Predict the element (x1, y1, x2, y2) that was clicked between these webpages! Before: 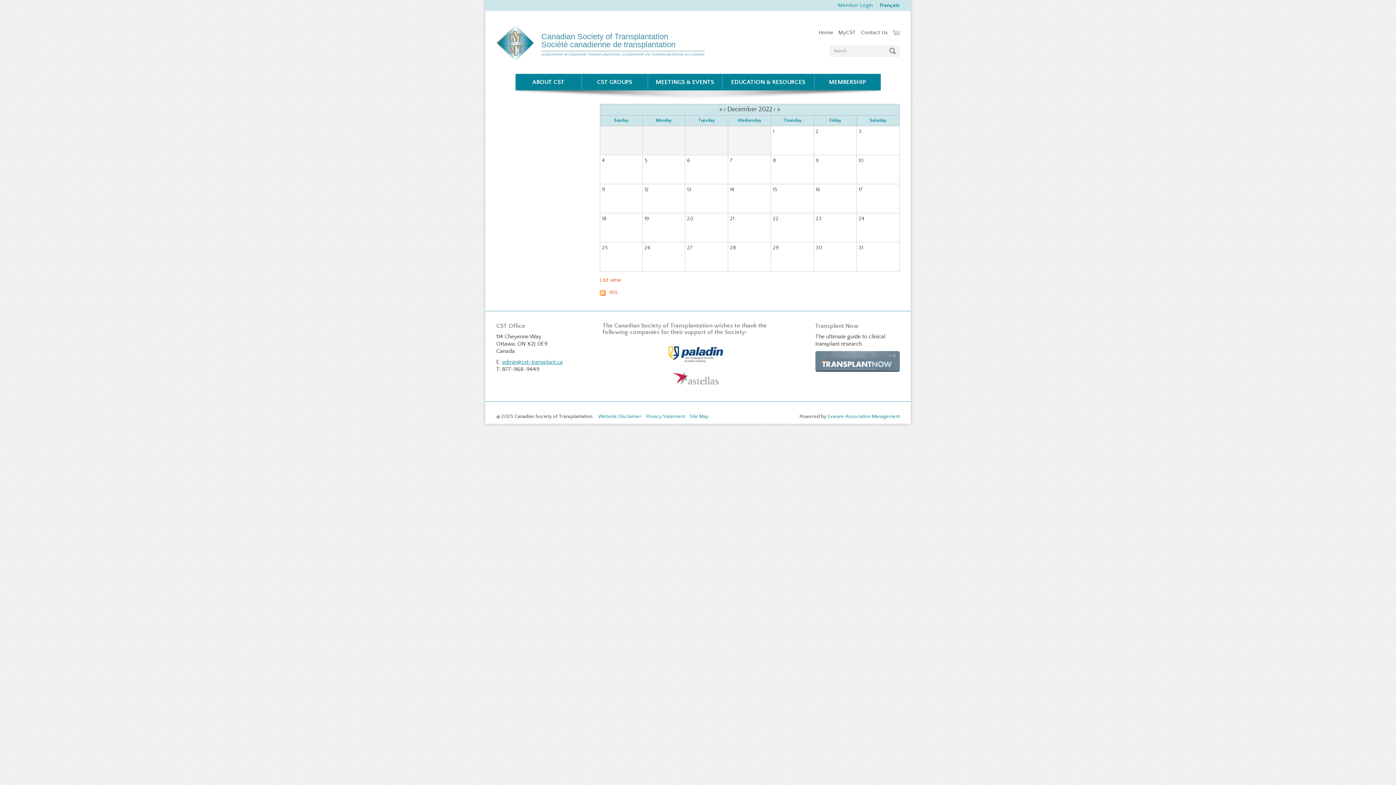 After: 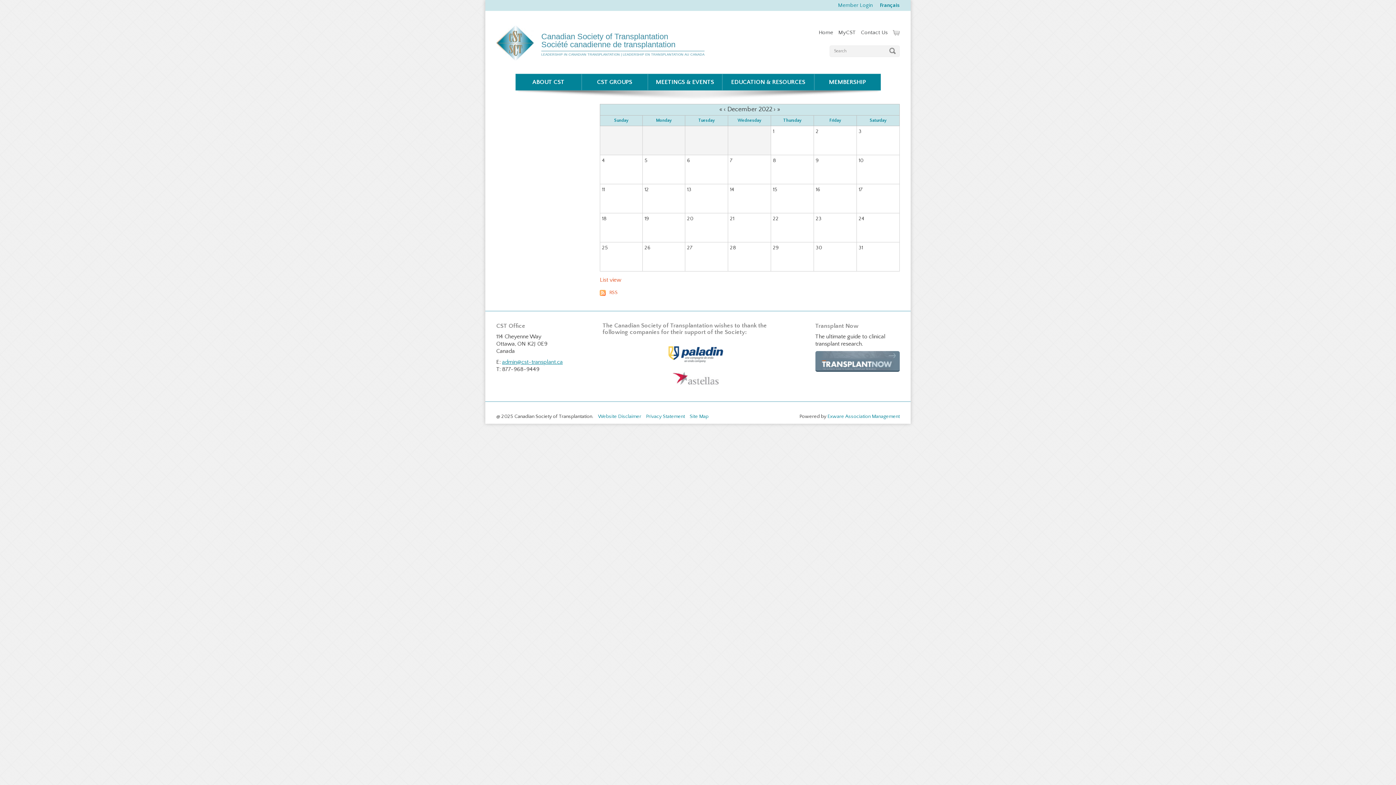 Action: bbox: (815, 351, 900, 372)